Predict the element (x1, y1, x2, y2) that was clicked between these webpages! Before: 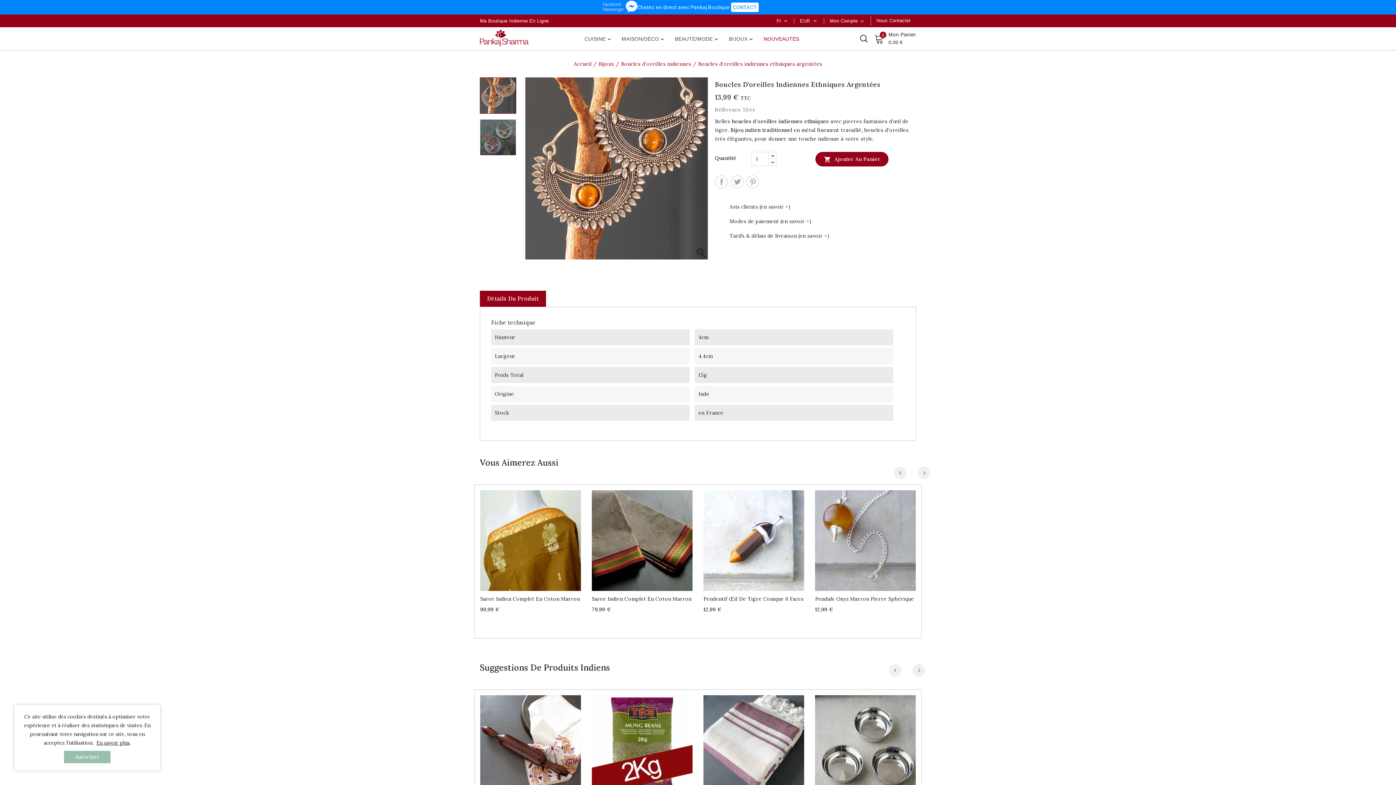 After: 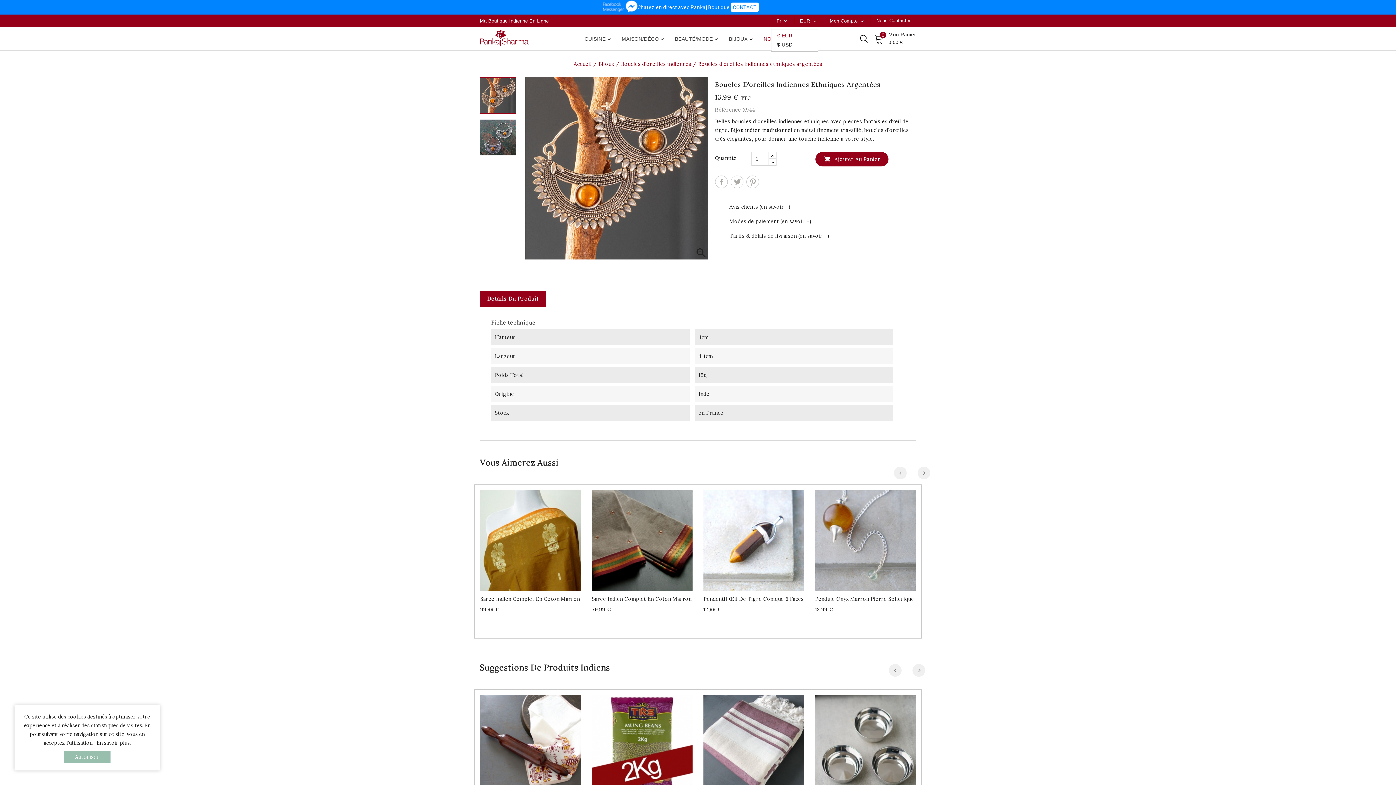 Action: label: Sélecteur de devise bbox: (811, 17, 818, 24)